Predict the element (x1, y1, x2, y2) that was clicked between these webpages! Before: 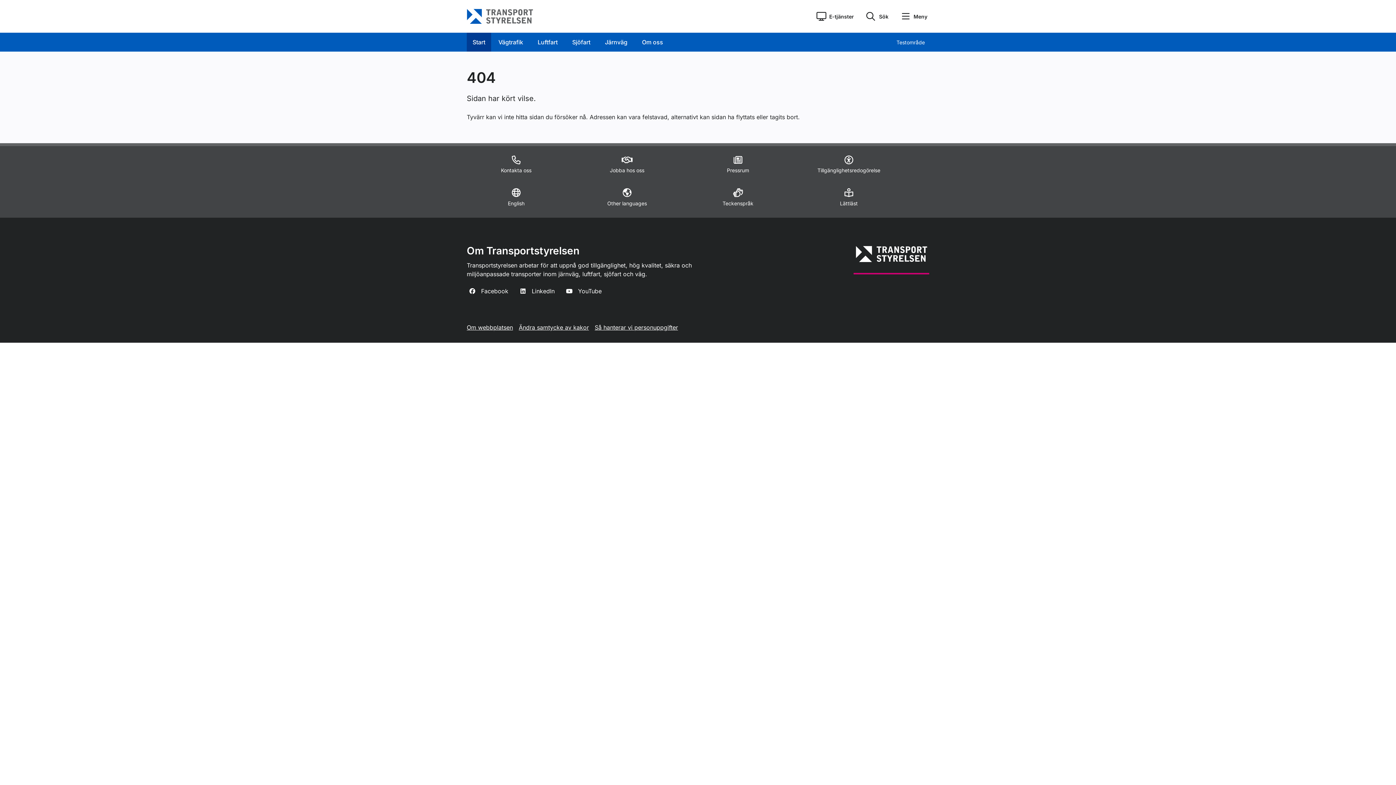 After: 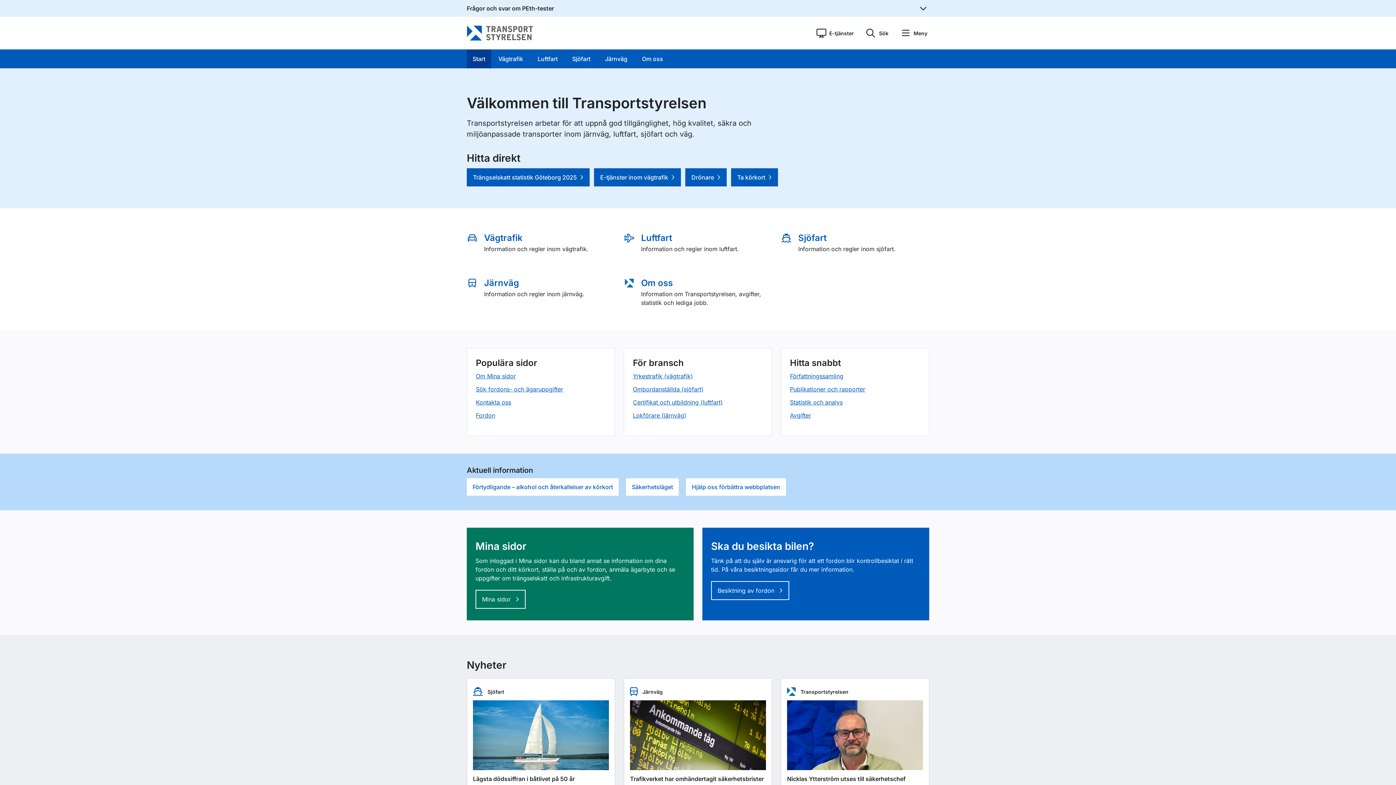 Action: label: Start bbox: (466, 32, 491, 51)